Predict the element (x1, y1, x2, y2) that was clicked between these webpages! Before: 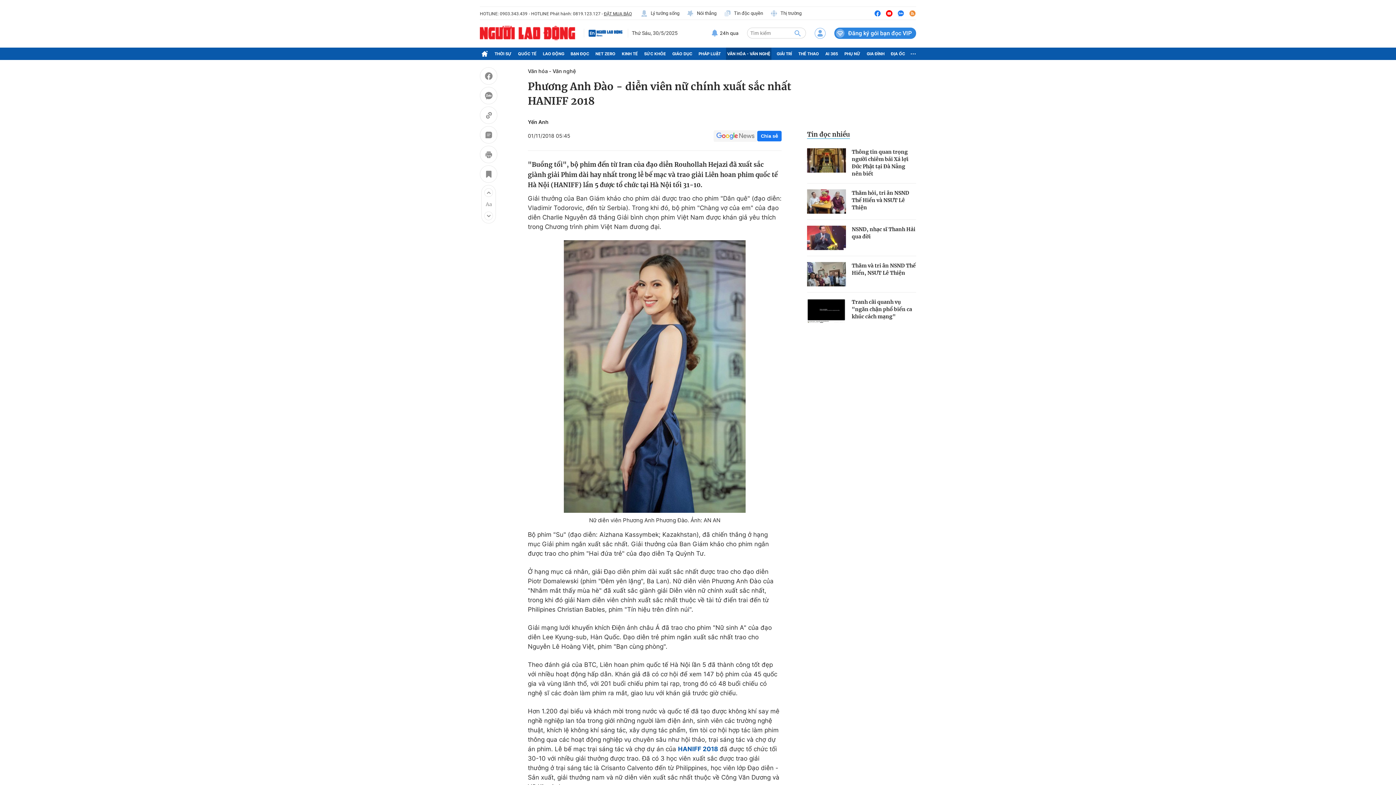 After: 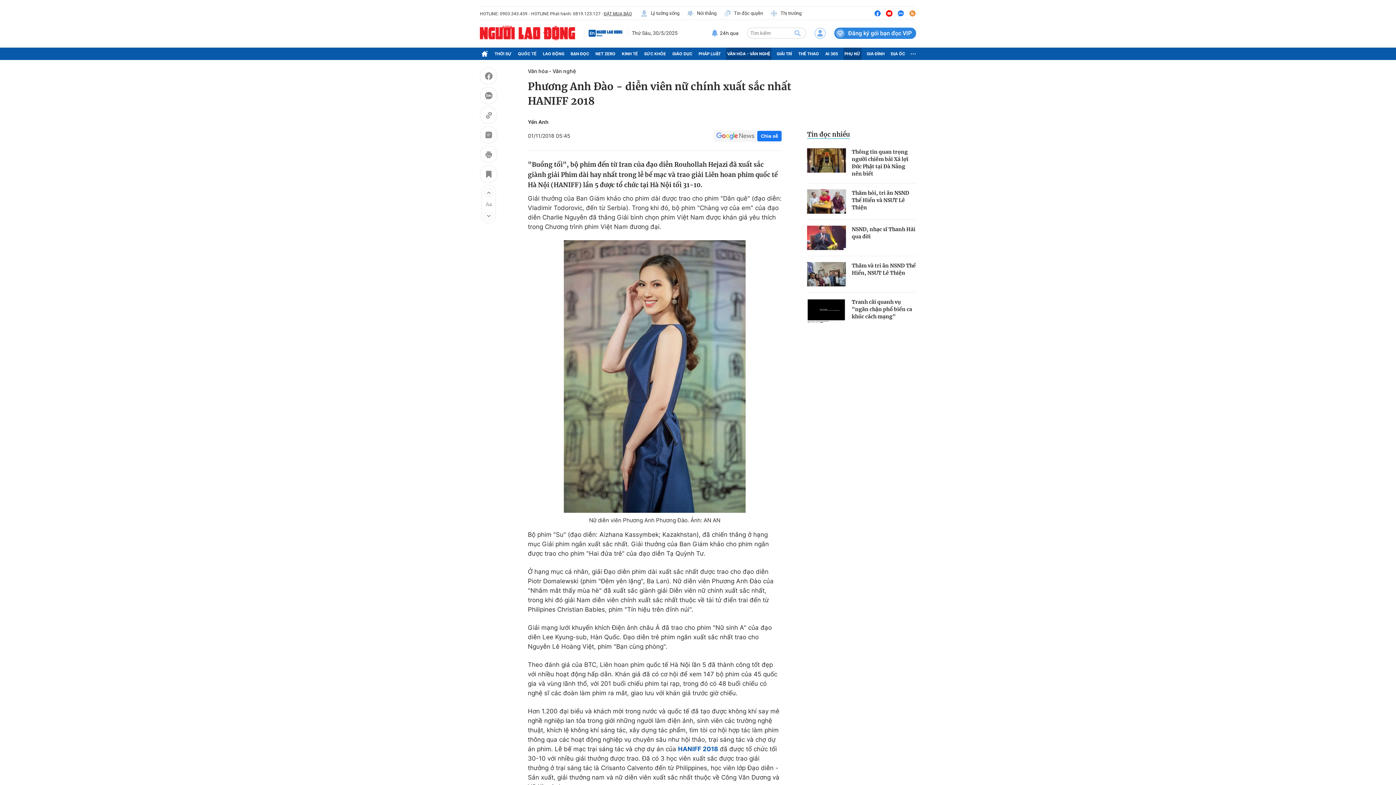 Action: bbox: (843, 47, 861, 60) label: PHỤ NỮ